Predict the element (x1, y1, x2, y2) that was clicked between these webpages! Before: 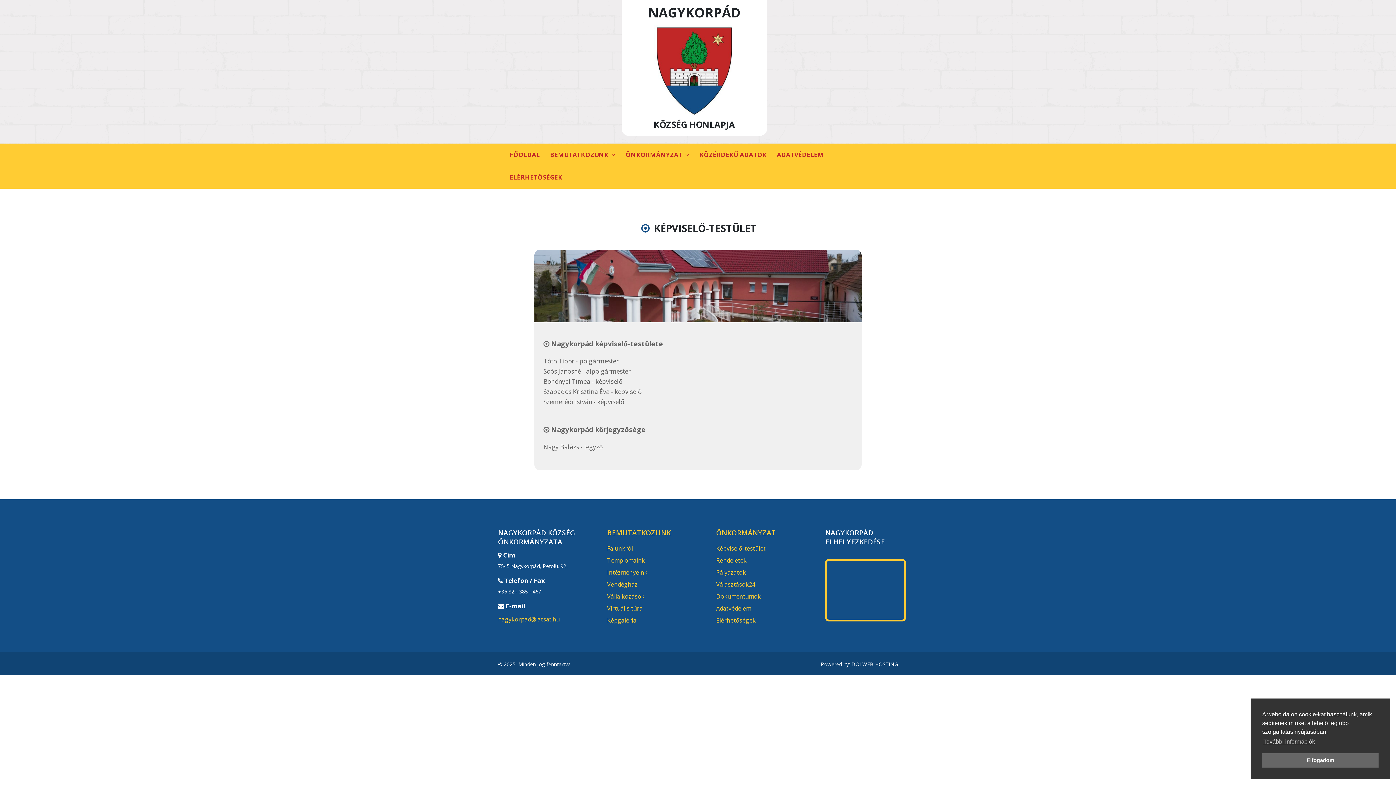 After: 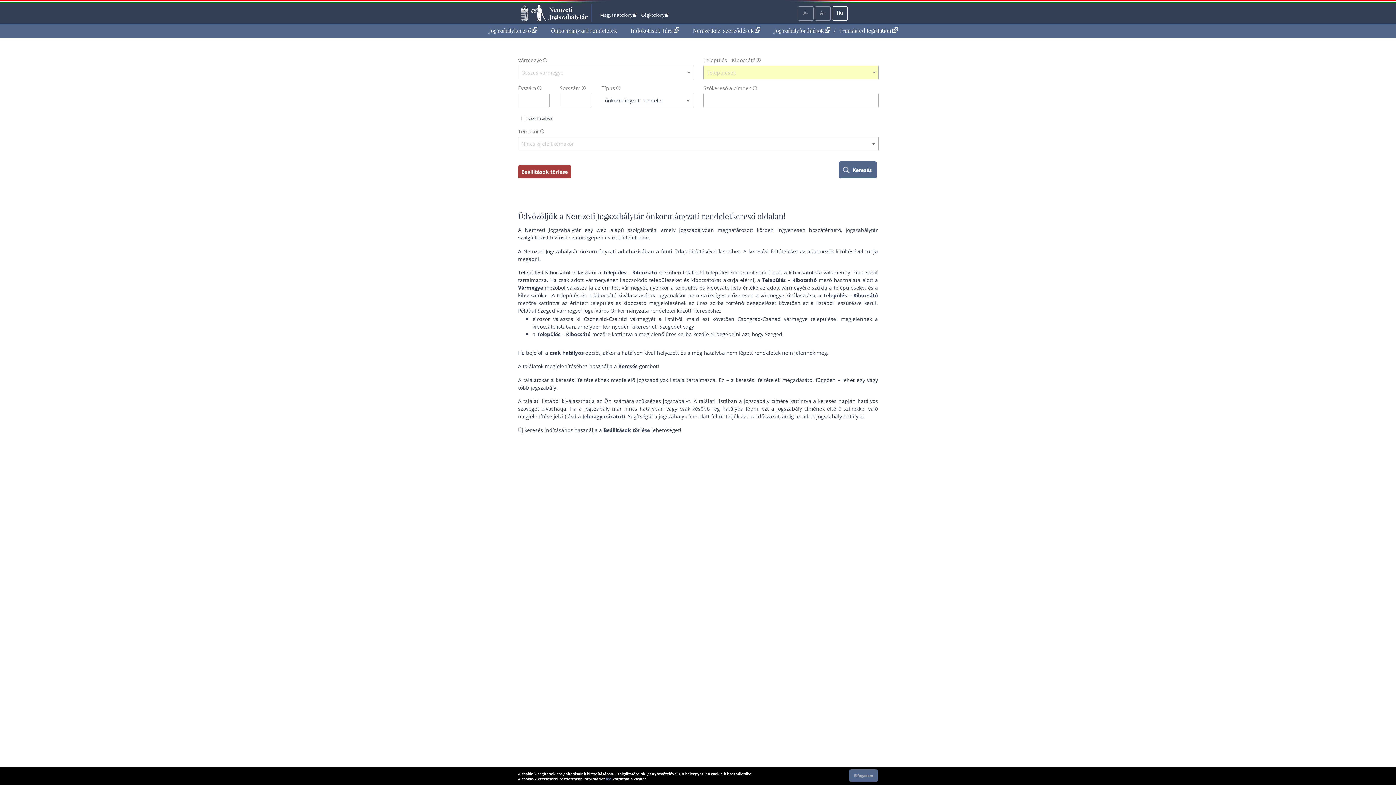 Action: bbox: (716, 556, 746, 564) label: Rendeletek